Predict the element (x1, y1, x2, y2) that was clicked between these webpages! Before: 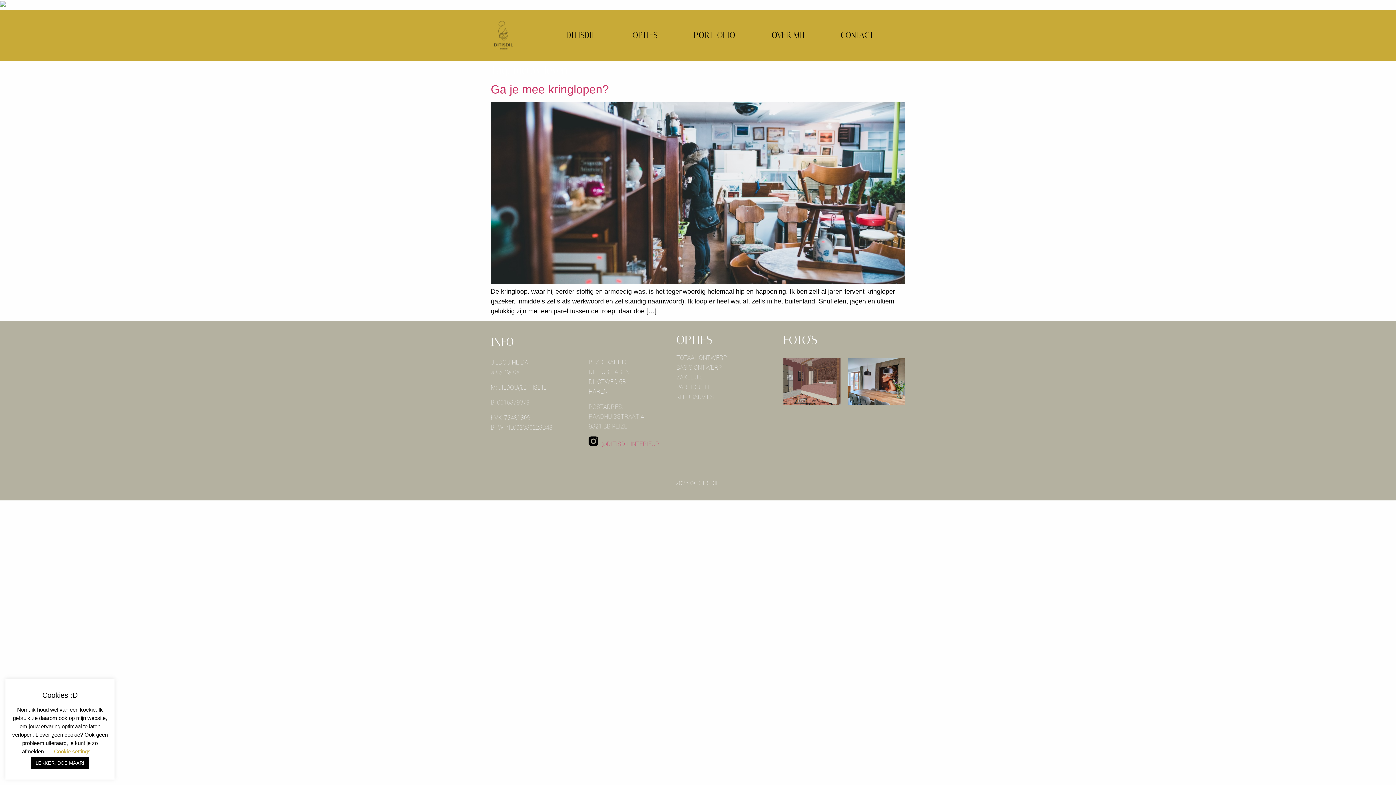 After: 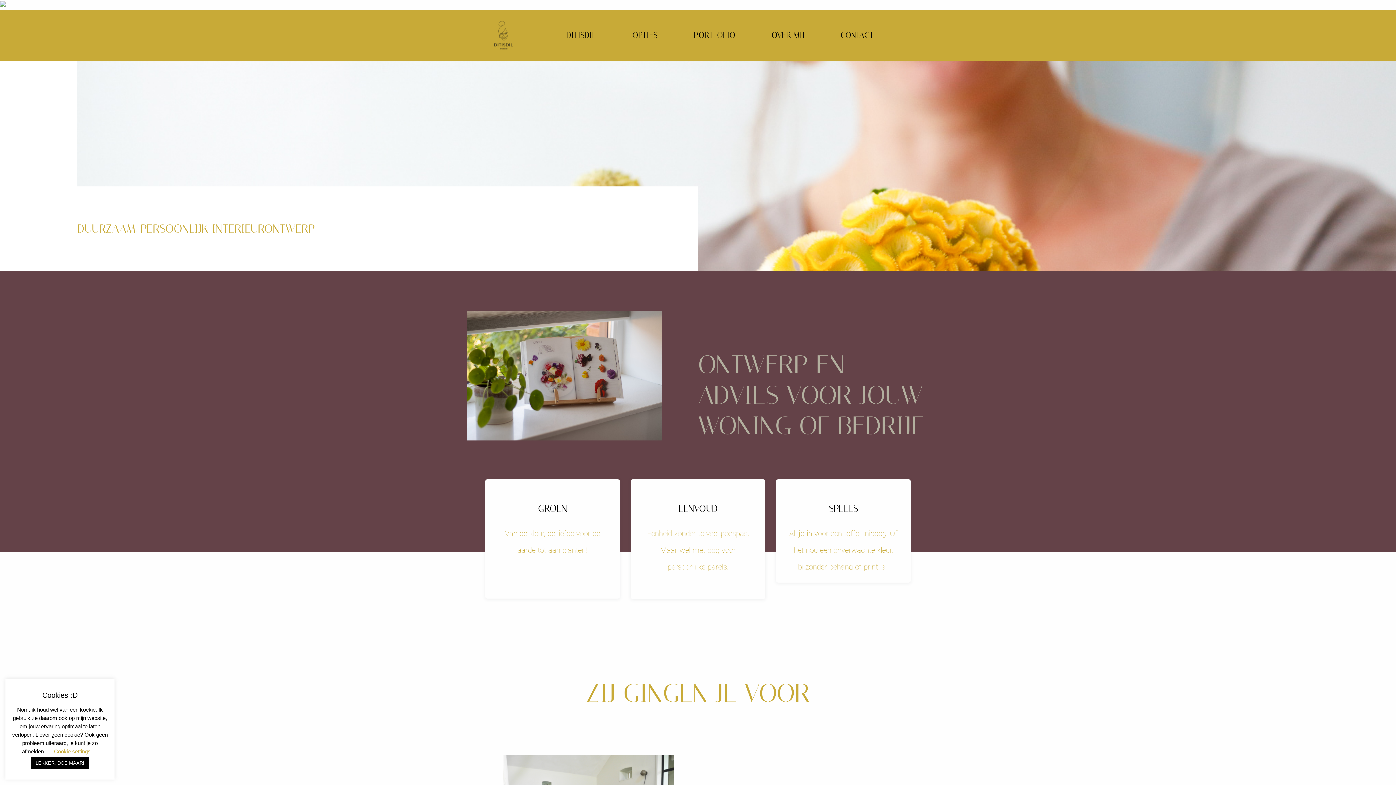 Action: bbox: (485, 17, 521, 53)